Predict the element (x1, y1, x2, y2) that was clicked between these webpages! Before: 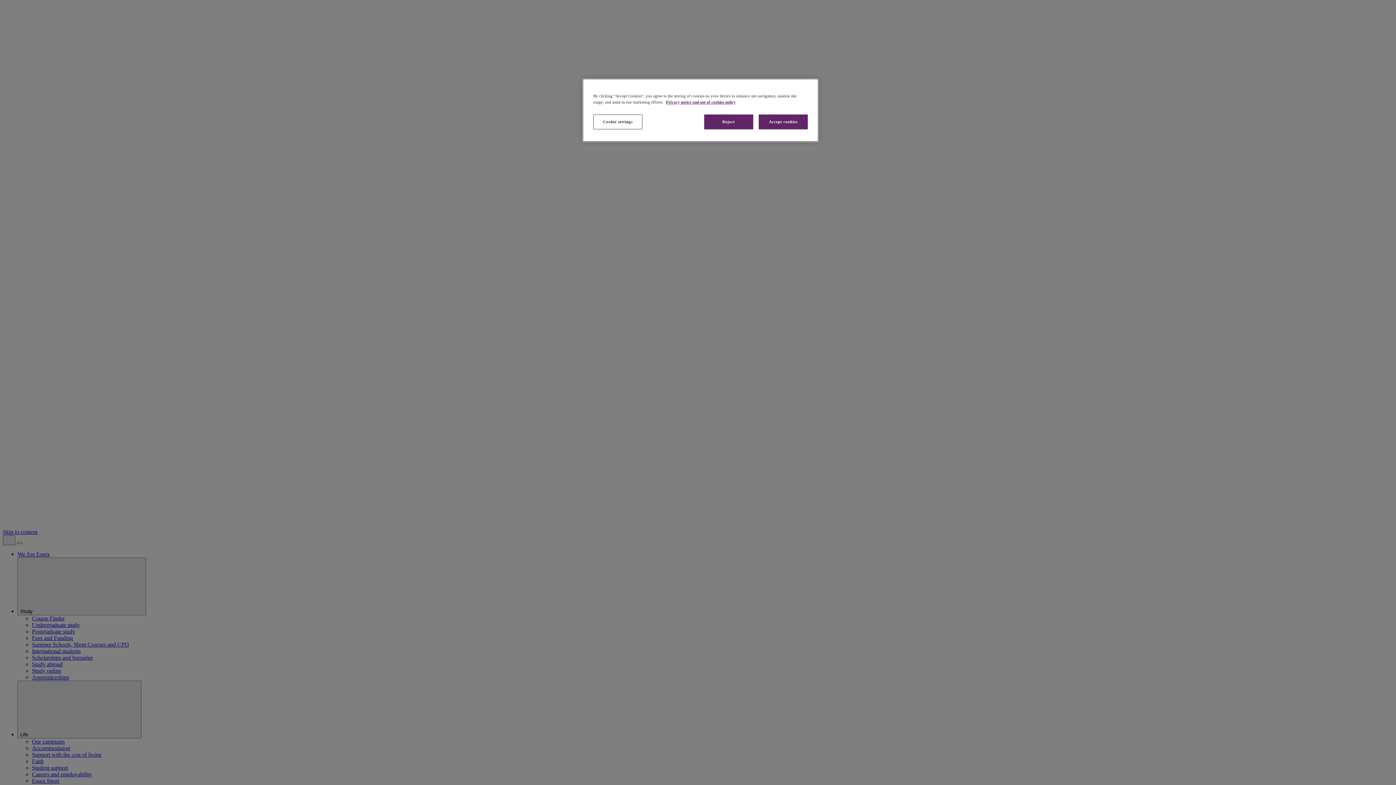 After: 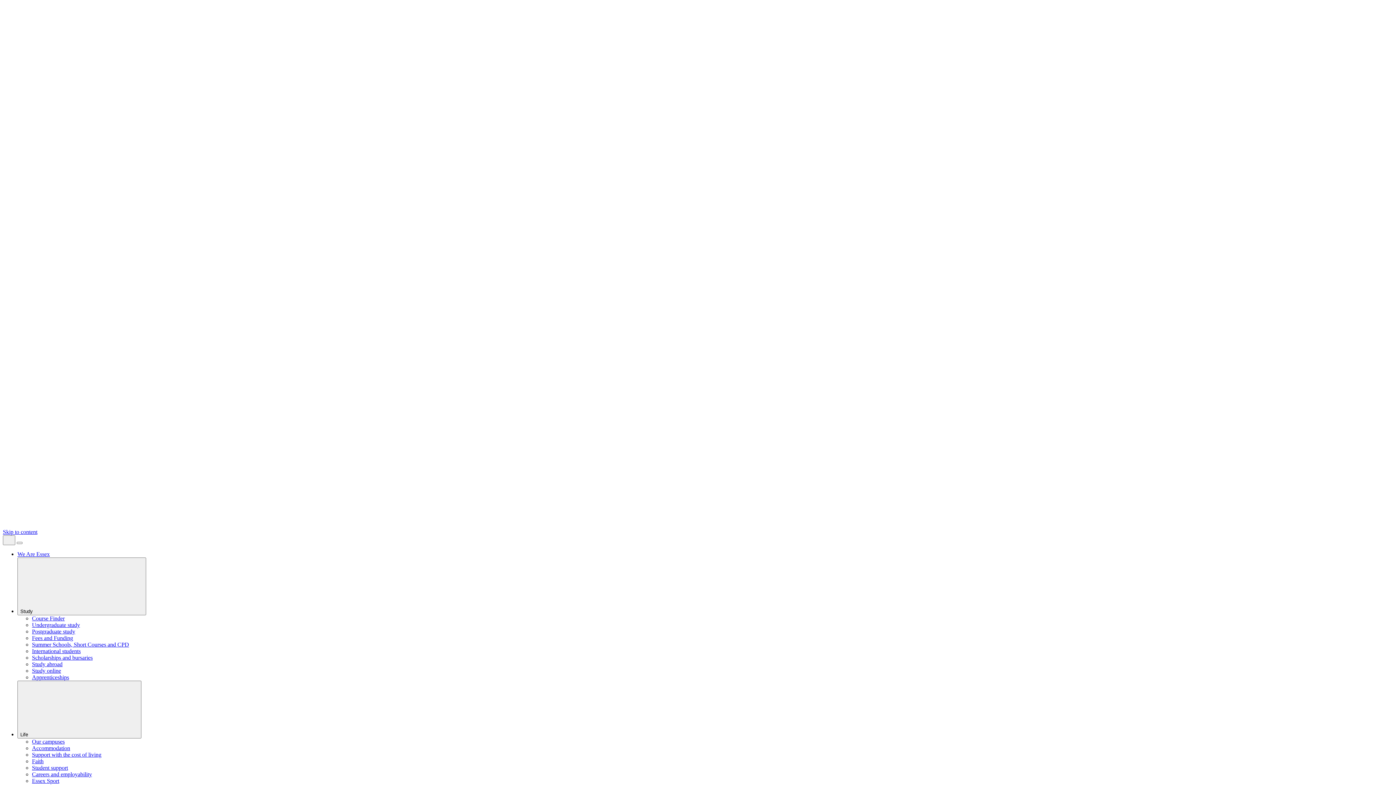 Action: label: Reject bbox: (704, 114, 753, 129)